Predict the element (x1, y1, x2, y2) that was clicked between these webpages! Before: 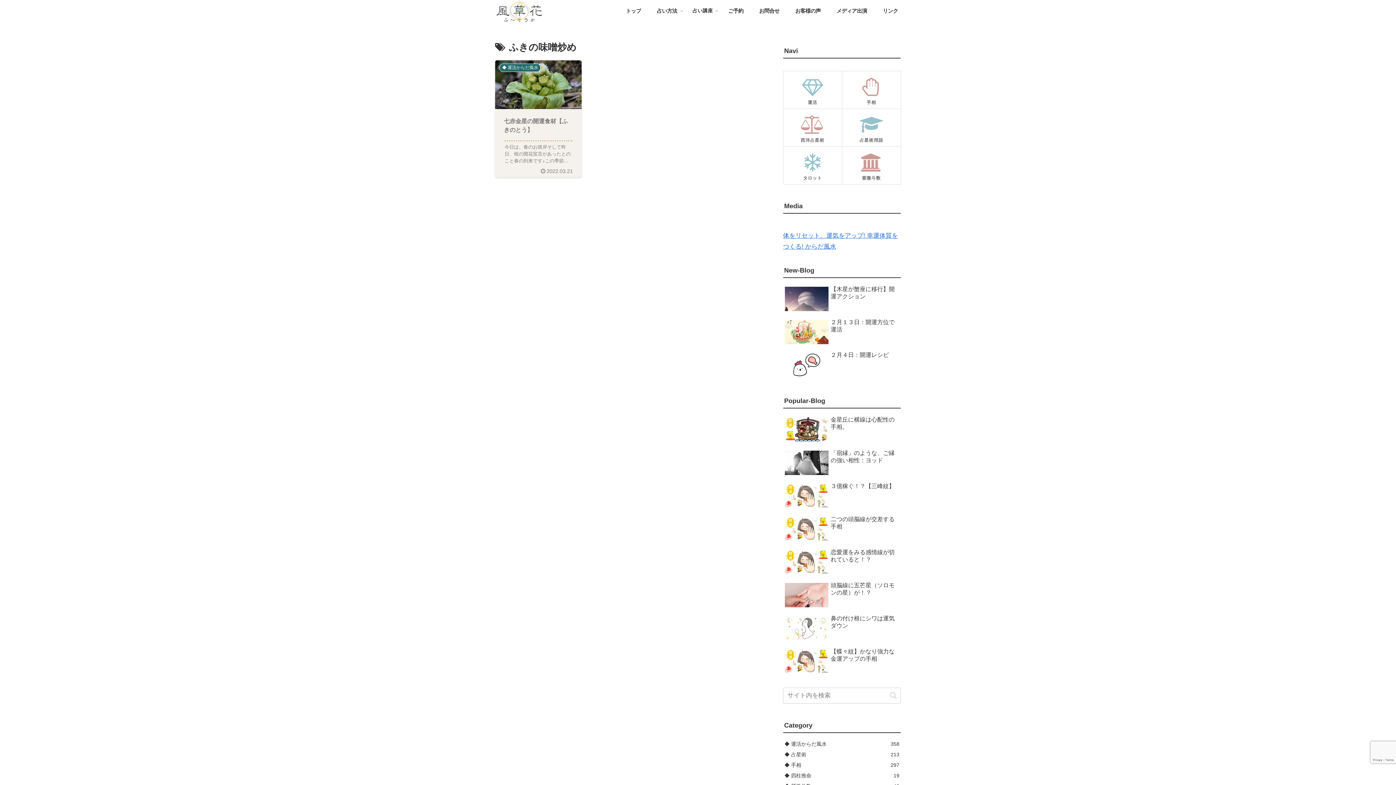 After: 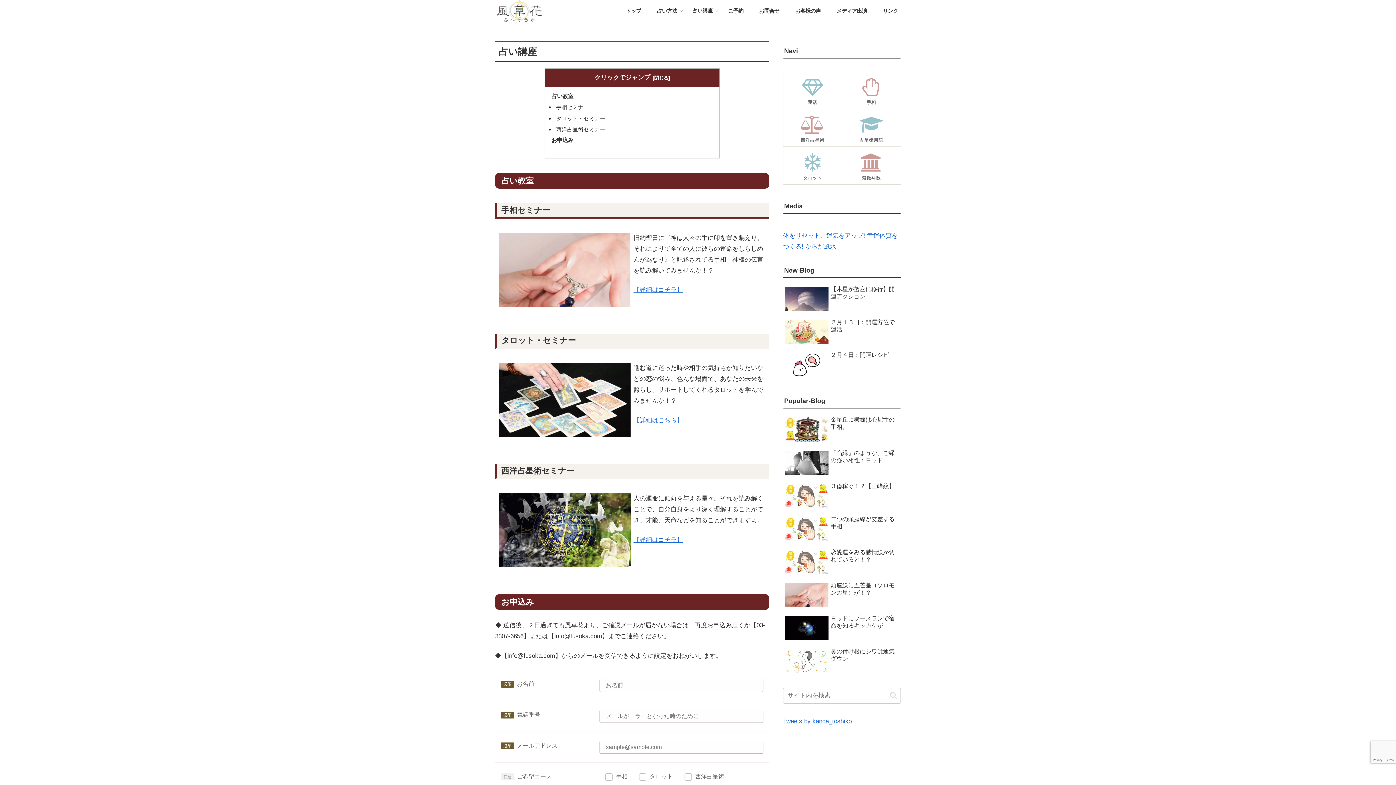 Action: bbox: (685, 0, 720, 21) label: 占い講座